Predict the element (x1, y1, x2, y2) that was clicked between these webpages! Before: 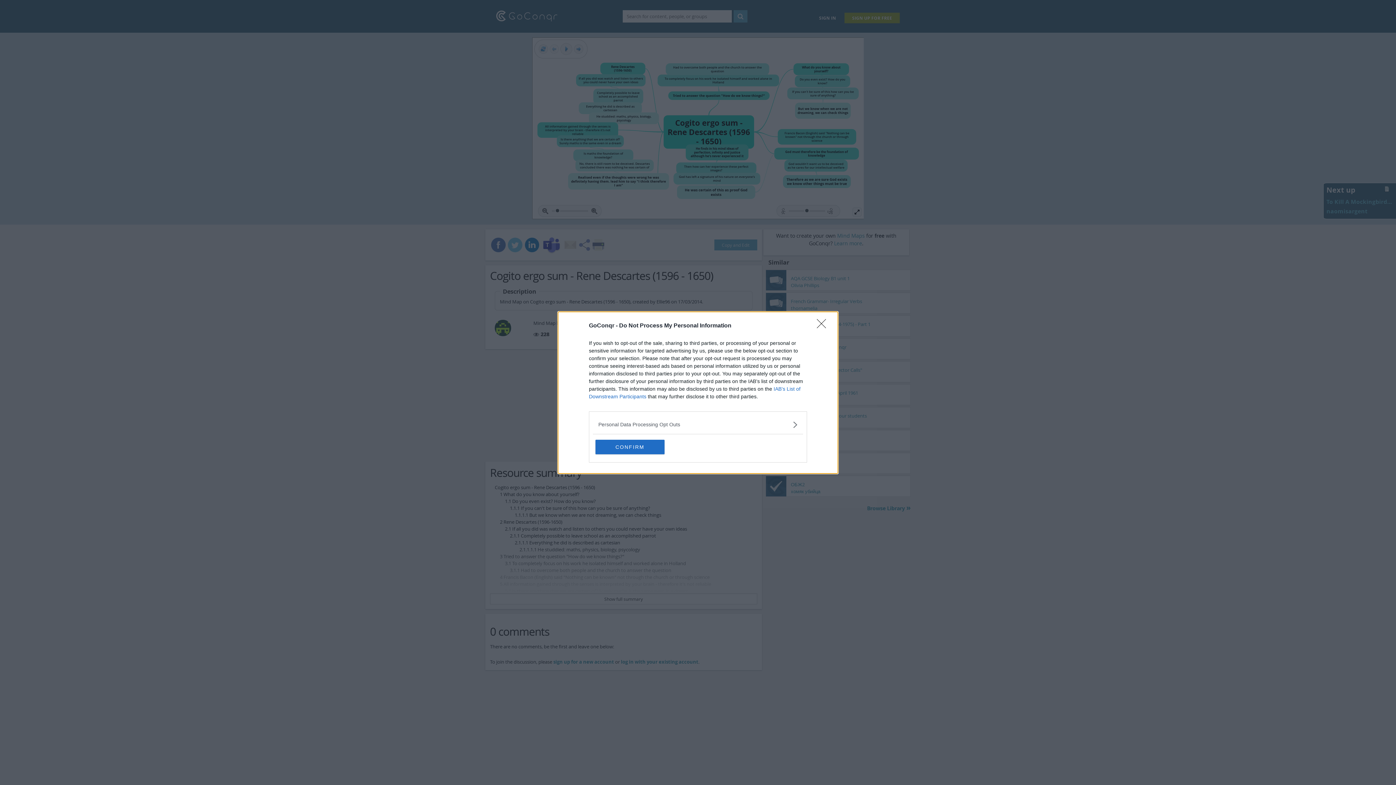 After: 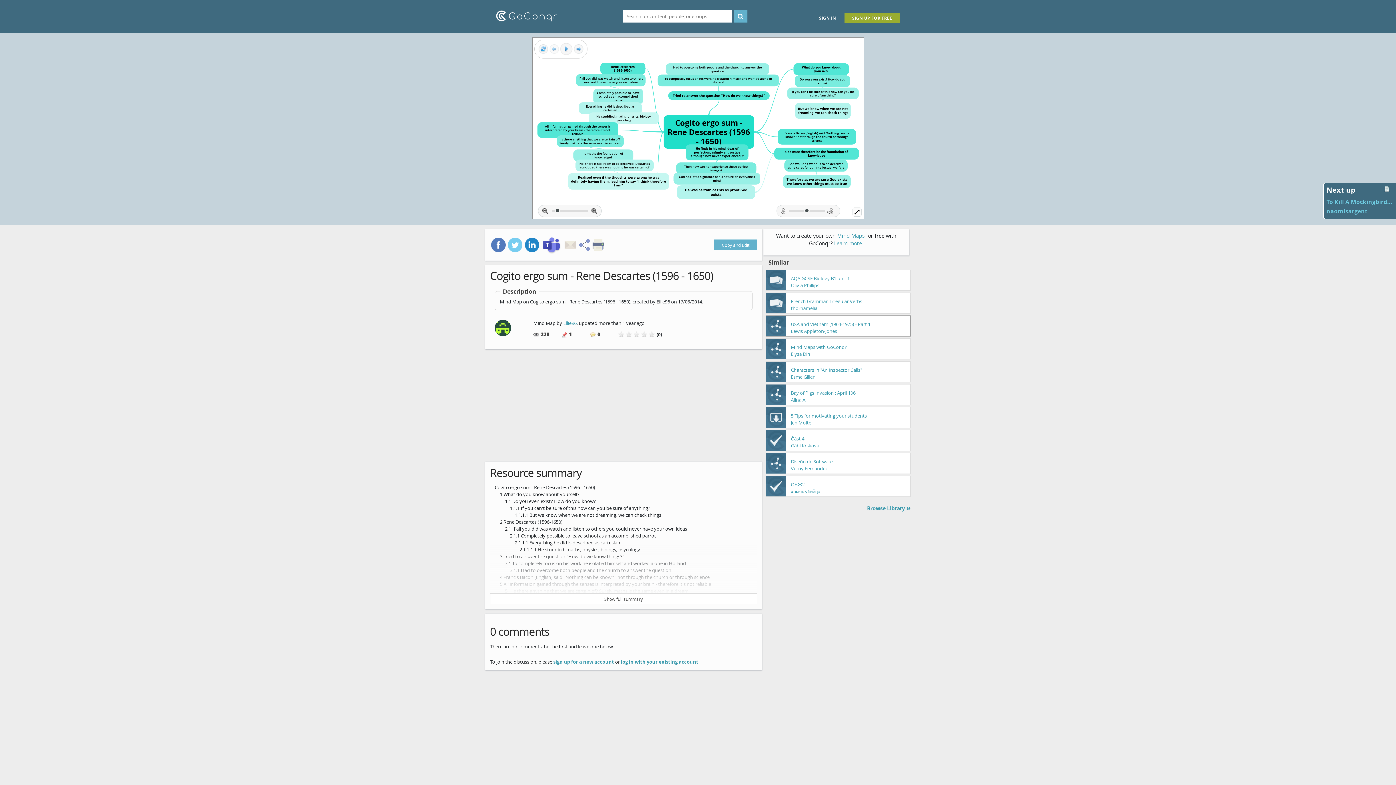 Action: bbox: (817, 319, 830, 332) label: Close